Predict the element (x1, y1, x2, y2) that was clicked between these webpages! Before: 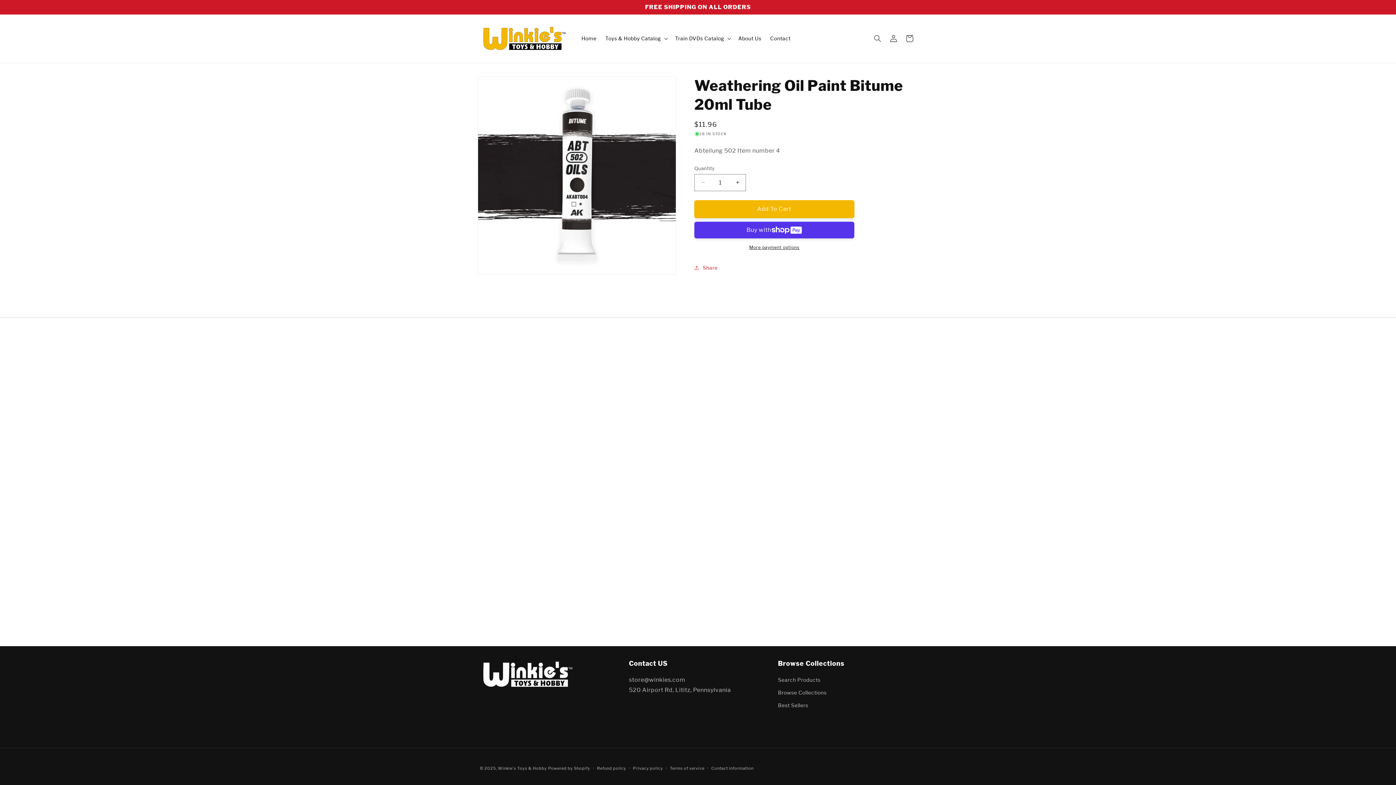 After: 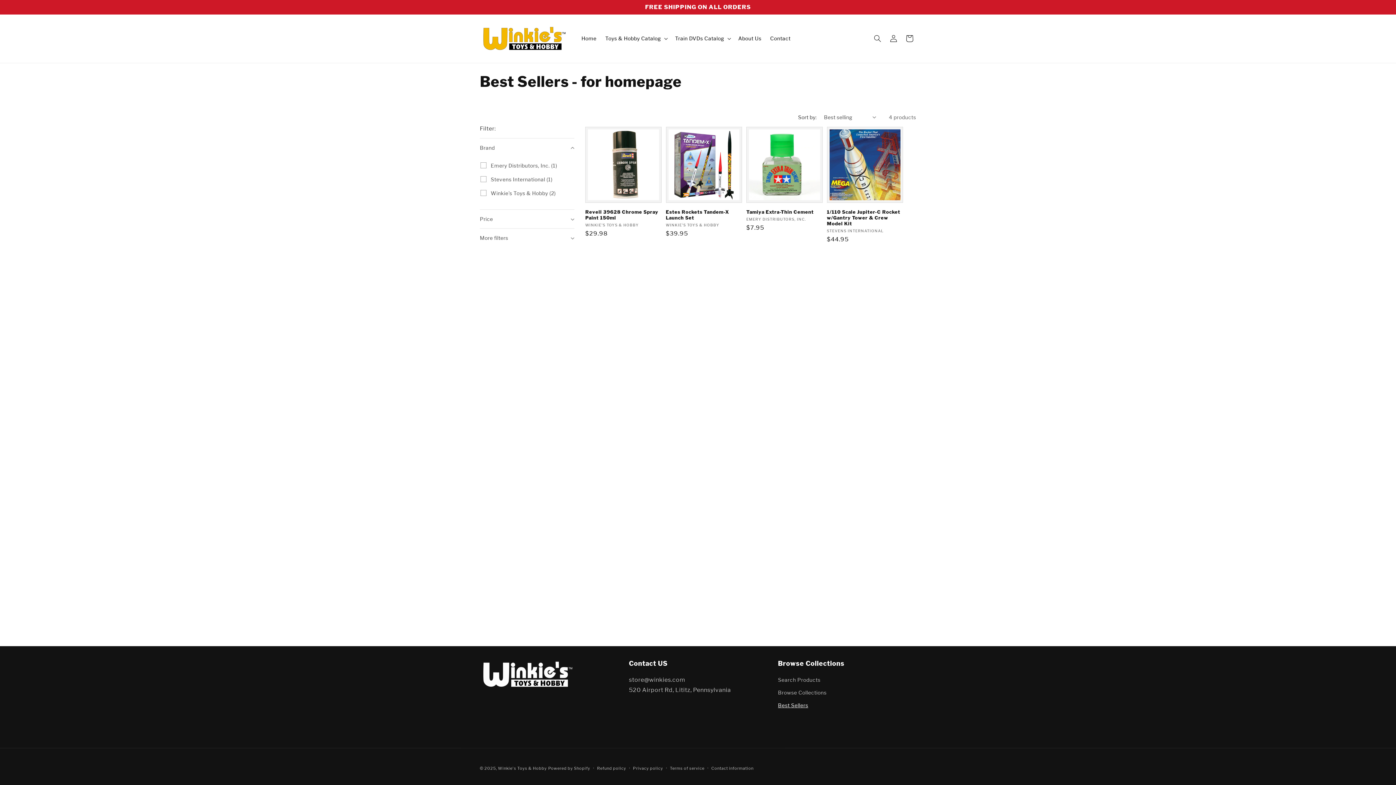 Action: bbox: (778, 699, 808, 712) label: Best Sellers